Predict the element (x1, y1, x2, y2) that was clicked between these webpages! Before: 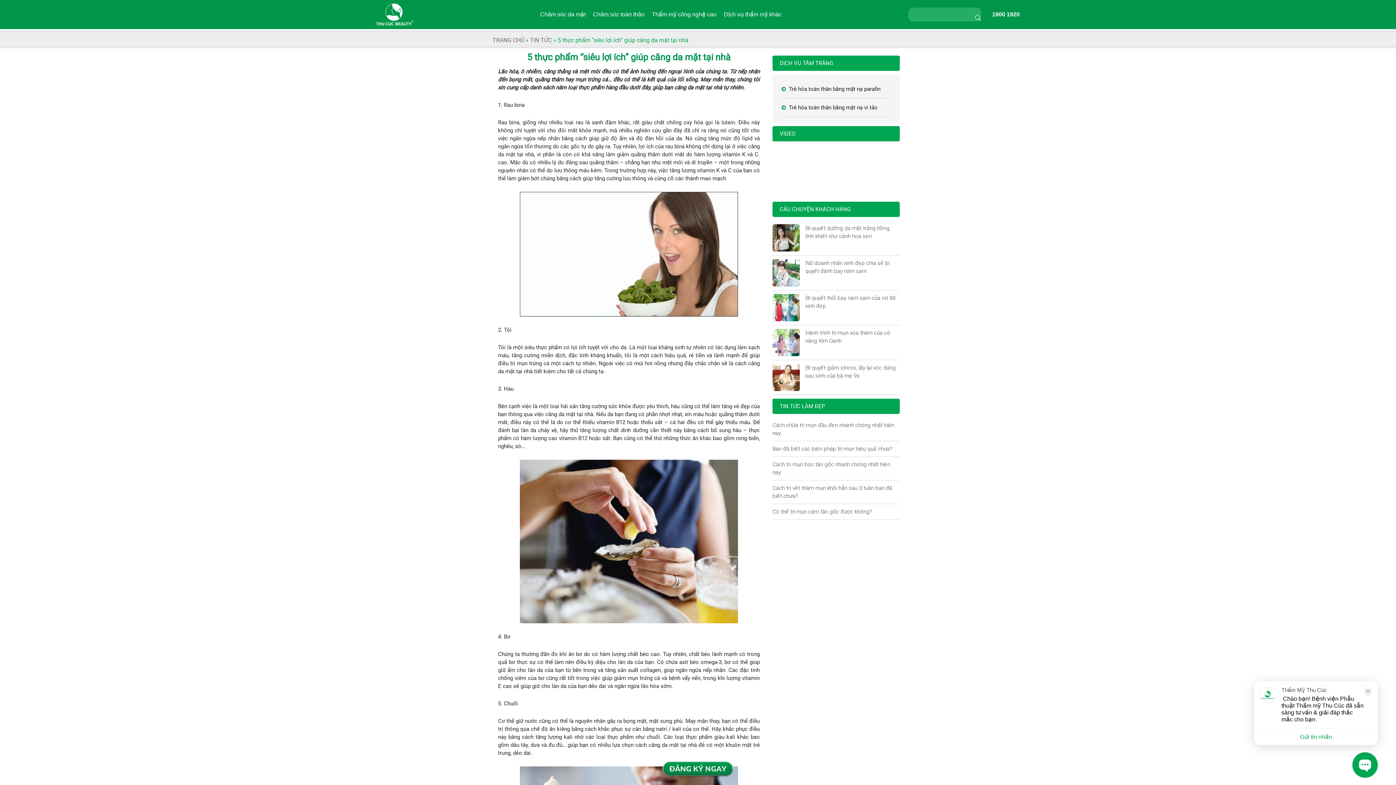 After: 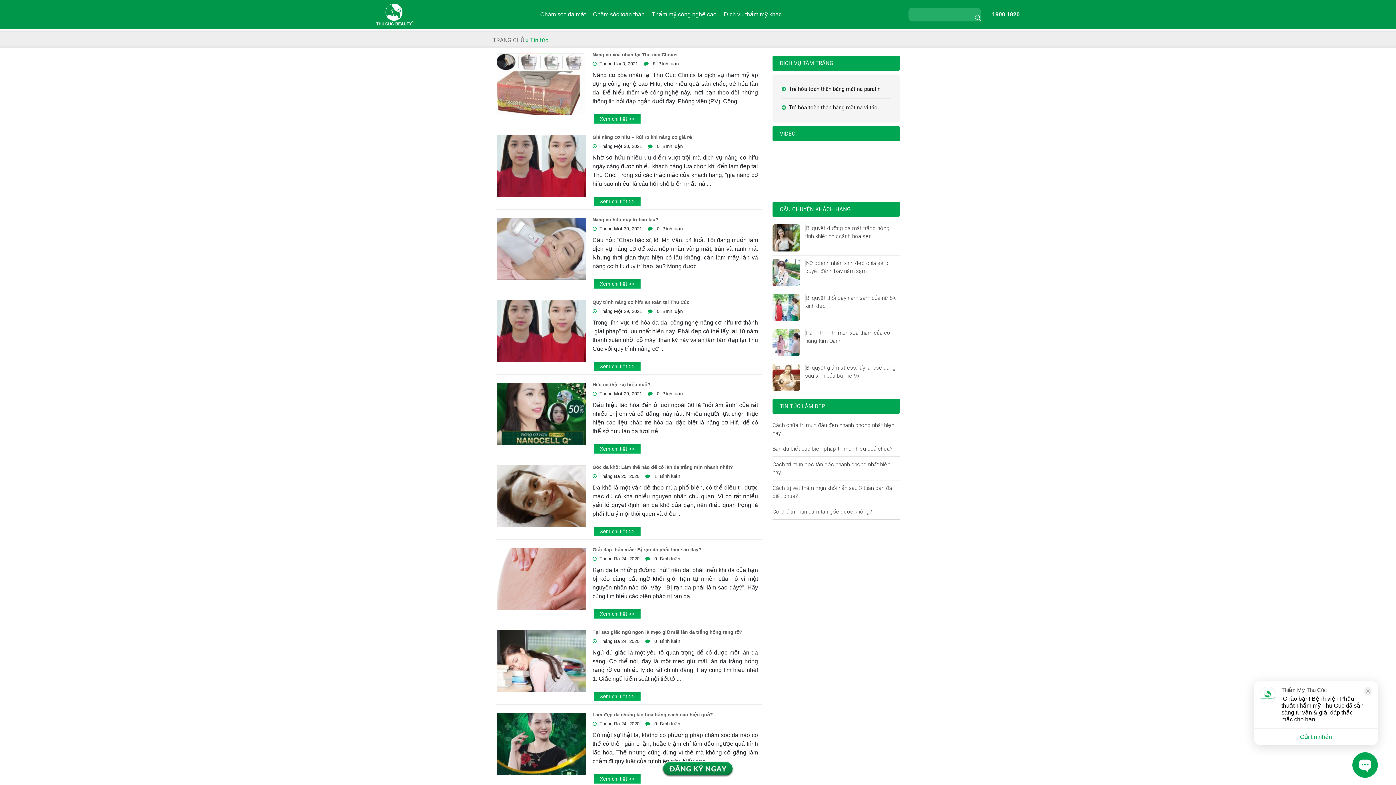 Action: bbox: (530, 36, 552, 43) label: TIN TỨC